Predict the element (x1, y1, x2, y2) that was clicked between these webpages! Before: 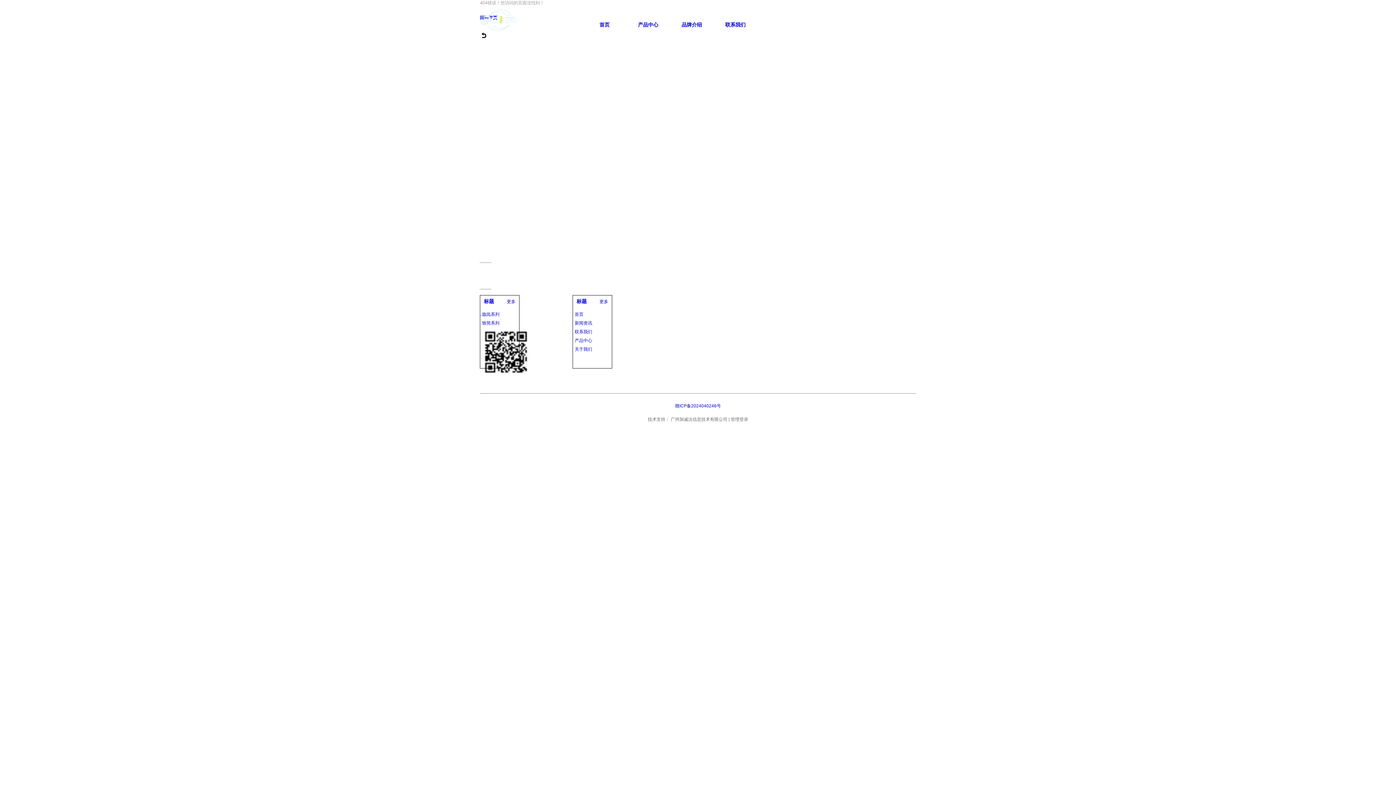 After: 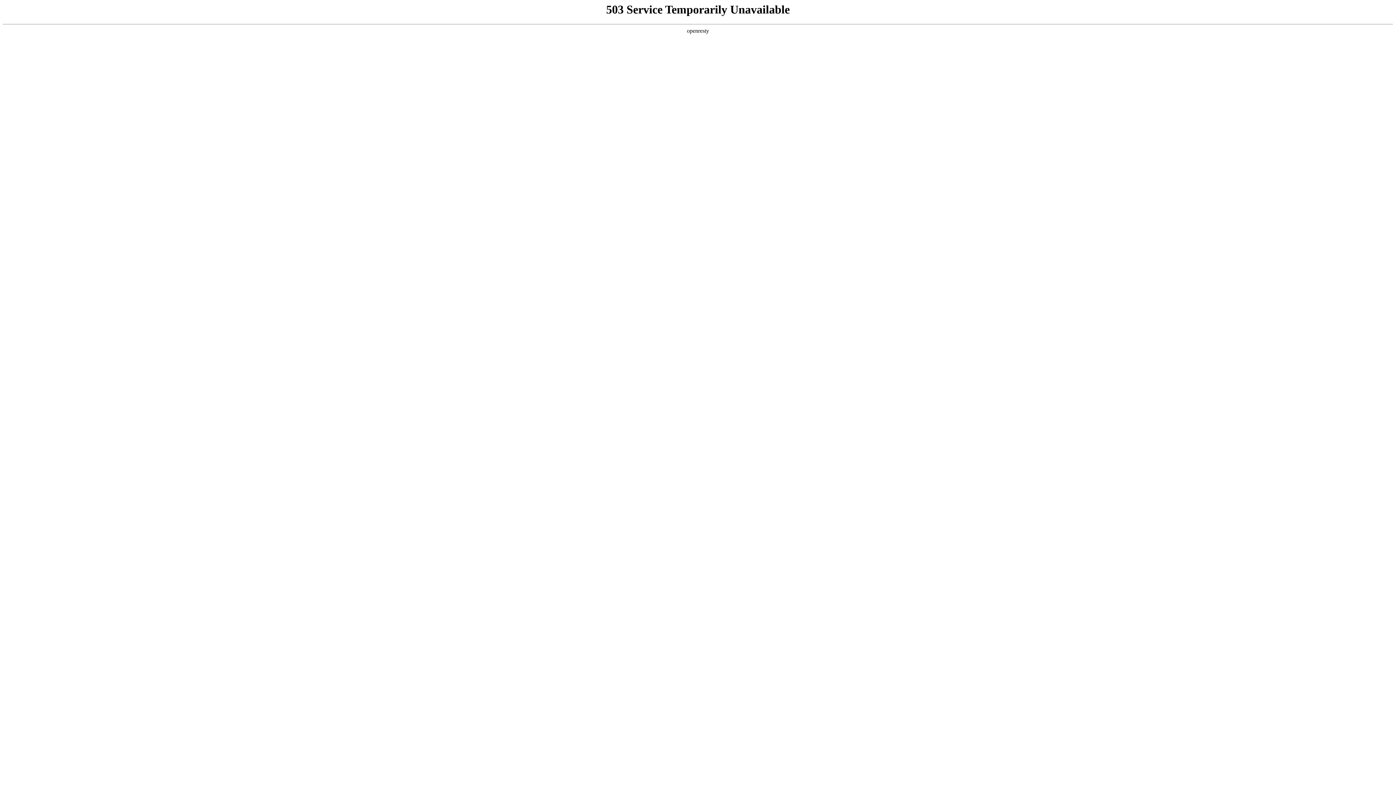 Action: bbox: (480, 26, 516, 32)